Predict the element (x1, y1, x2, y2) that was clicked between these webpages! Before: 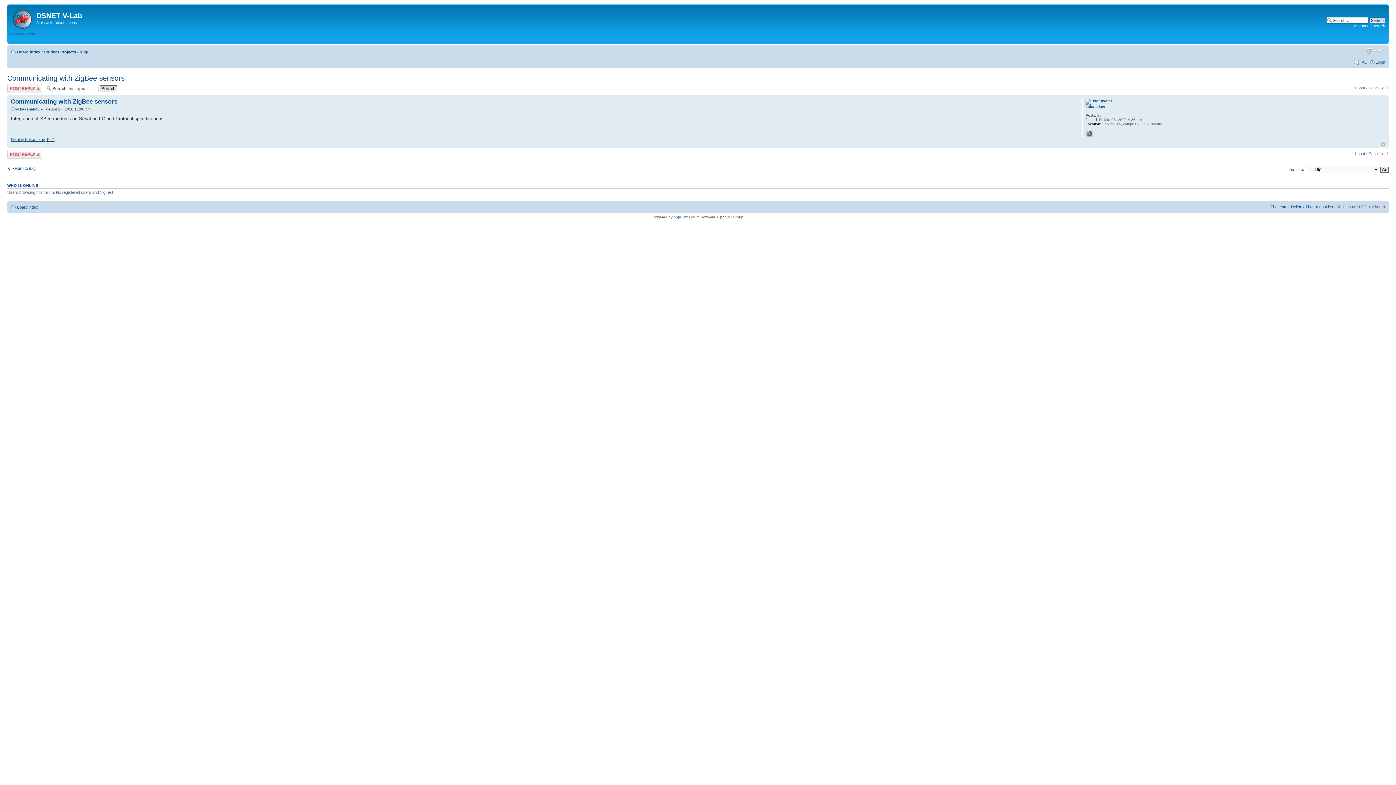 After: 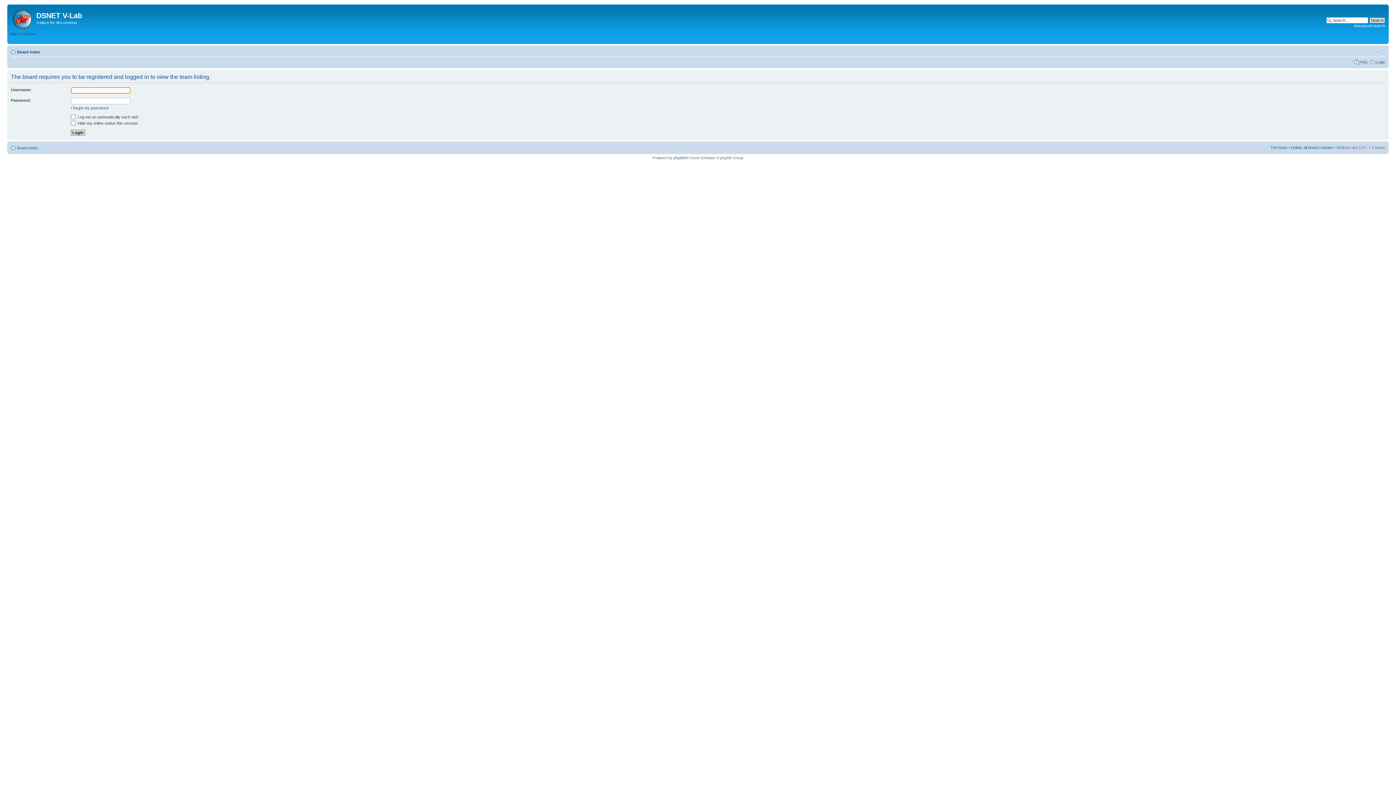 Action: label: The team bbox: (1270, 204, 1287, 209)